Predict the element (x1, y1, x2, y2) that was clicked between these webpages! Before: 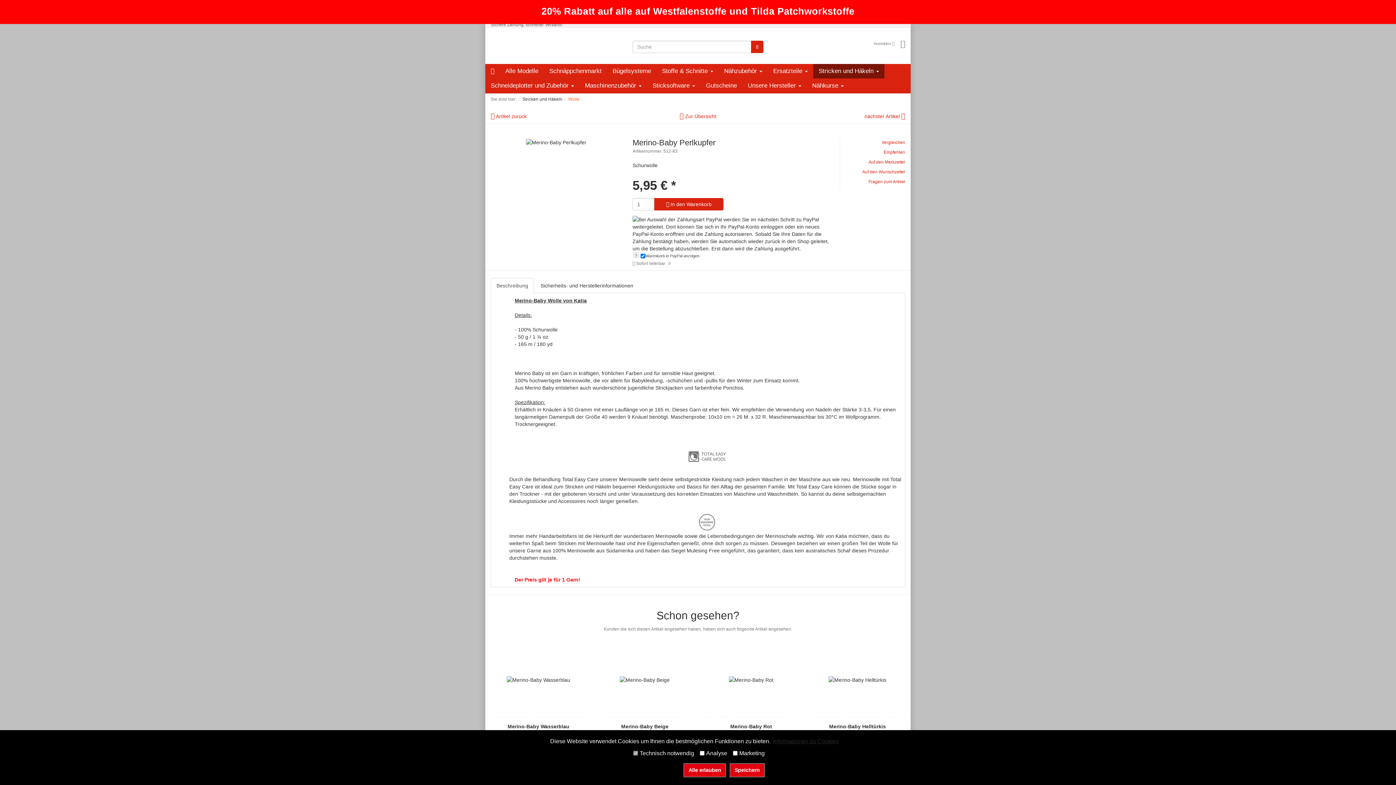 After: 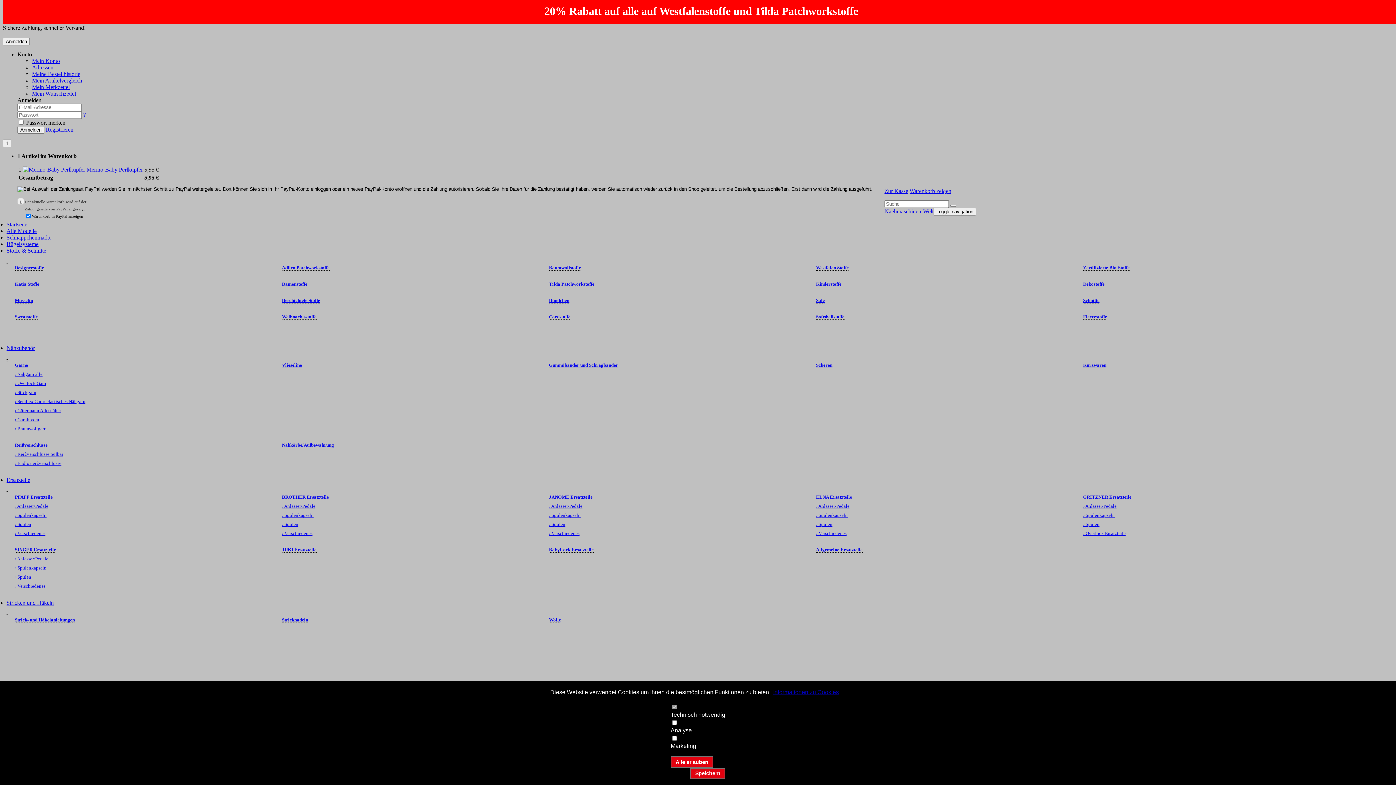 Action: label:  In den Warenkorb bbox: (654, 198, 723, 210)